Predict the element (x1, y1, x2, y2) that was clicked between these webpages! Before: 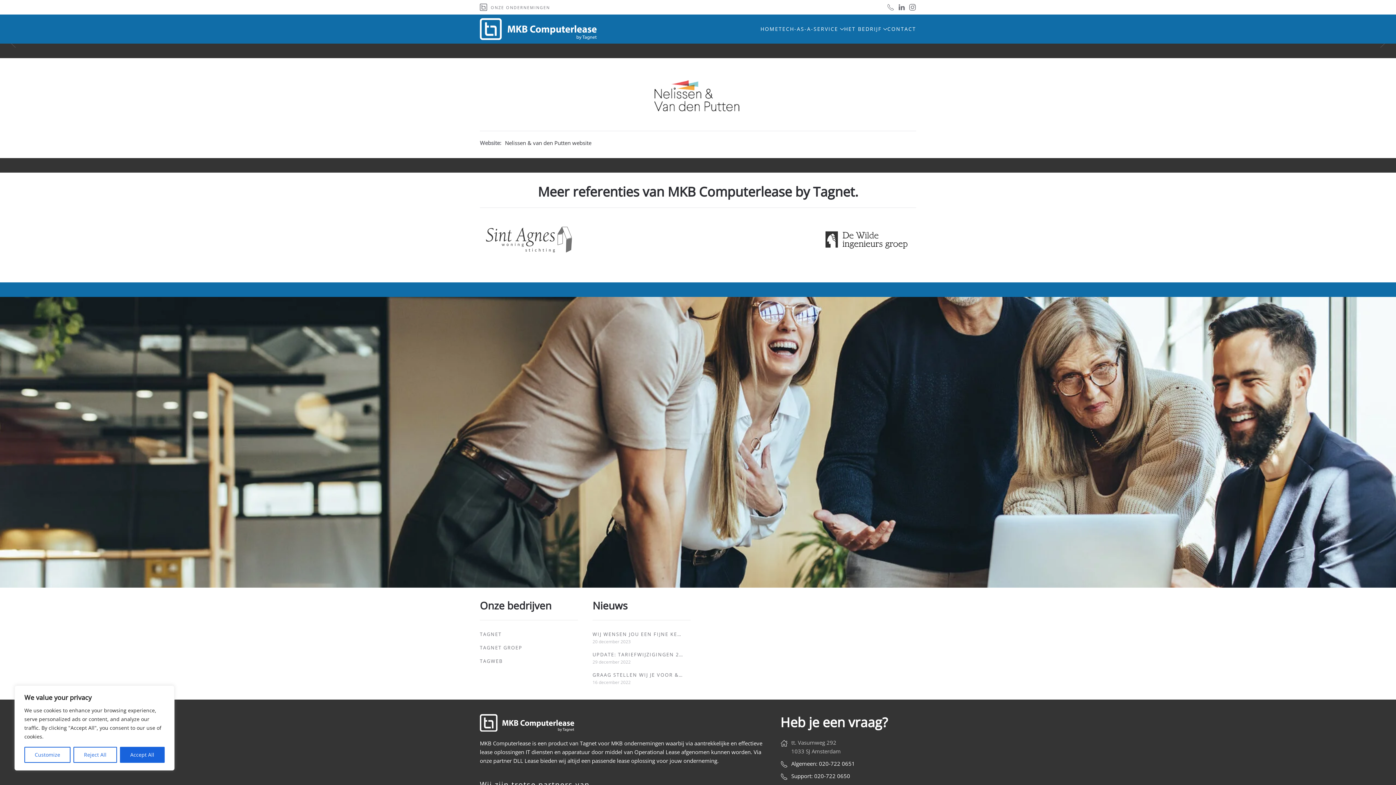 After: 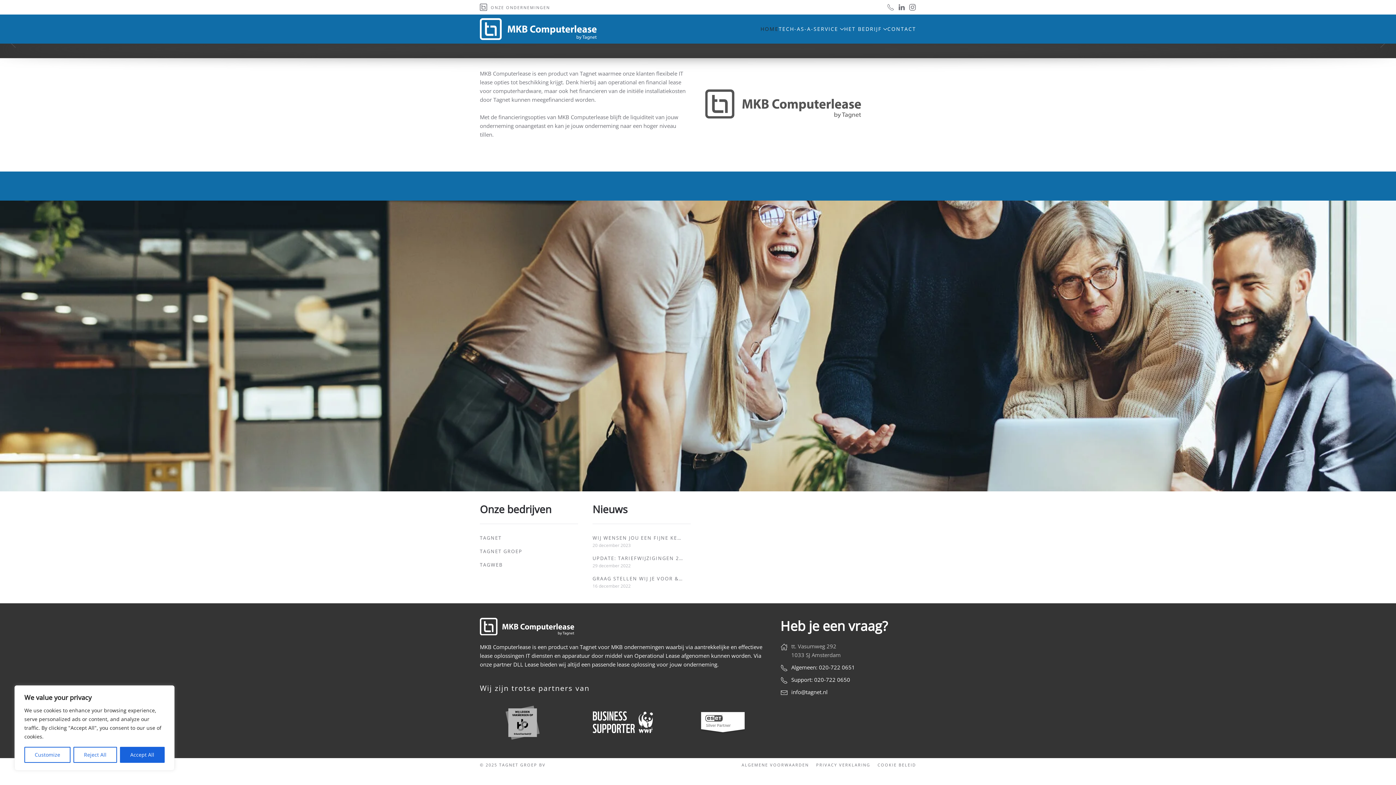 Action: label: HOME bbox: (760, 14, 778, 43)